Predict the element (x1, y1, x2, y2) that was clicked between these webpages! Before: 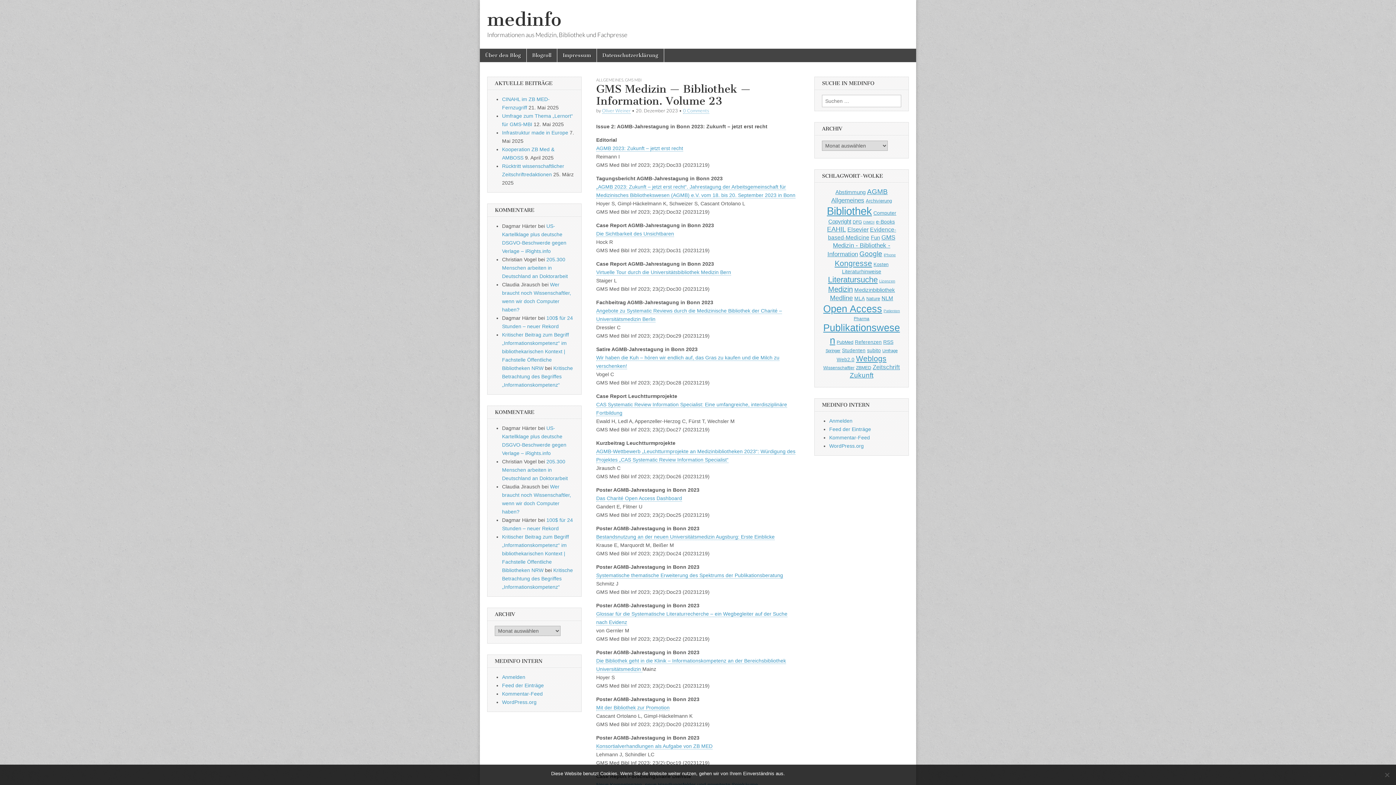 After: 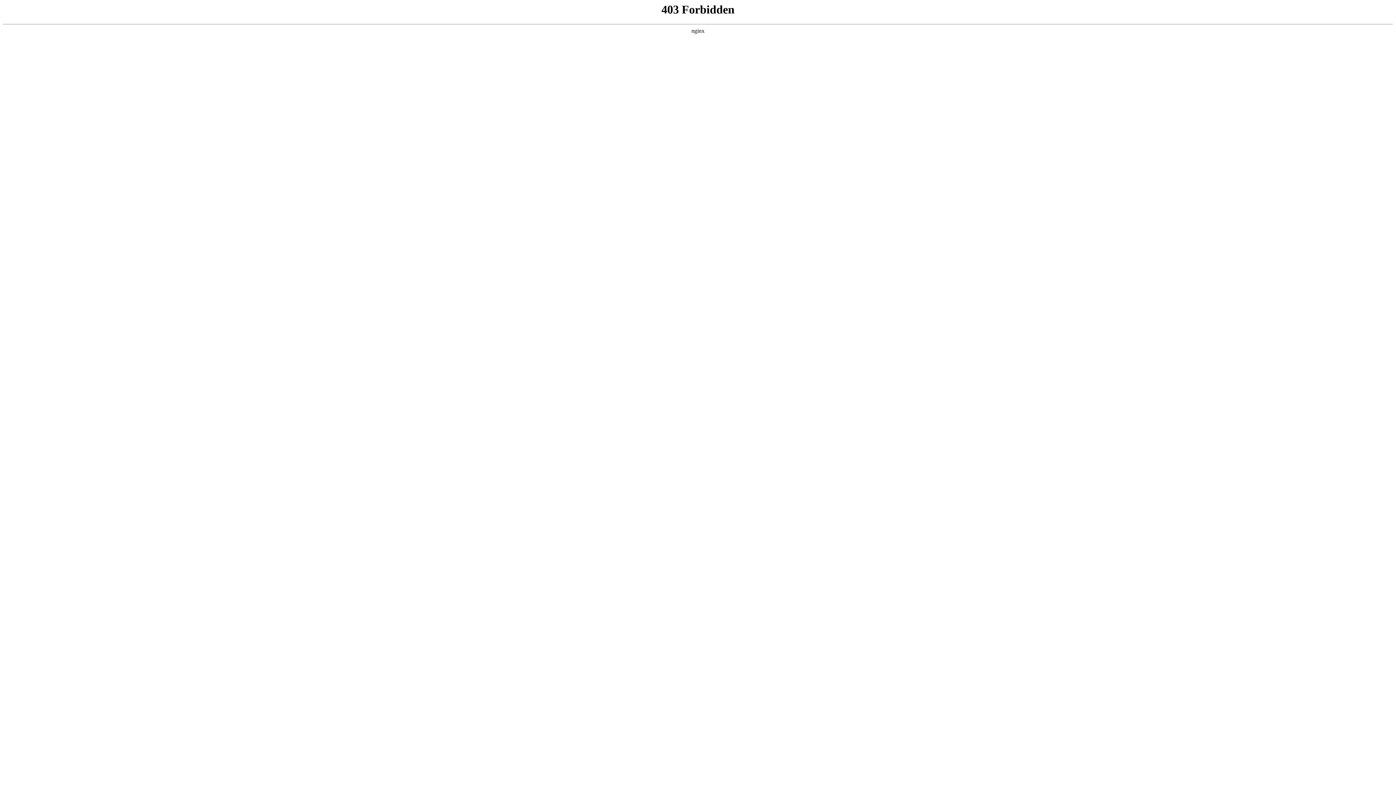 Action: bbox: (502, 699, 536, 705) label: WordPress.org